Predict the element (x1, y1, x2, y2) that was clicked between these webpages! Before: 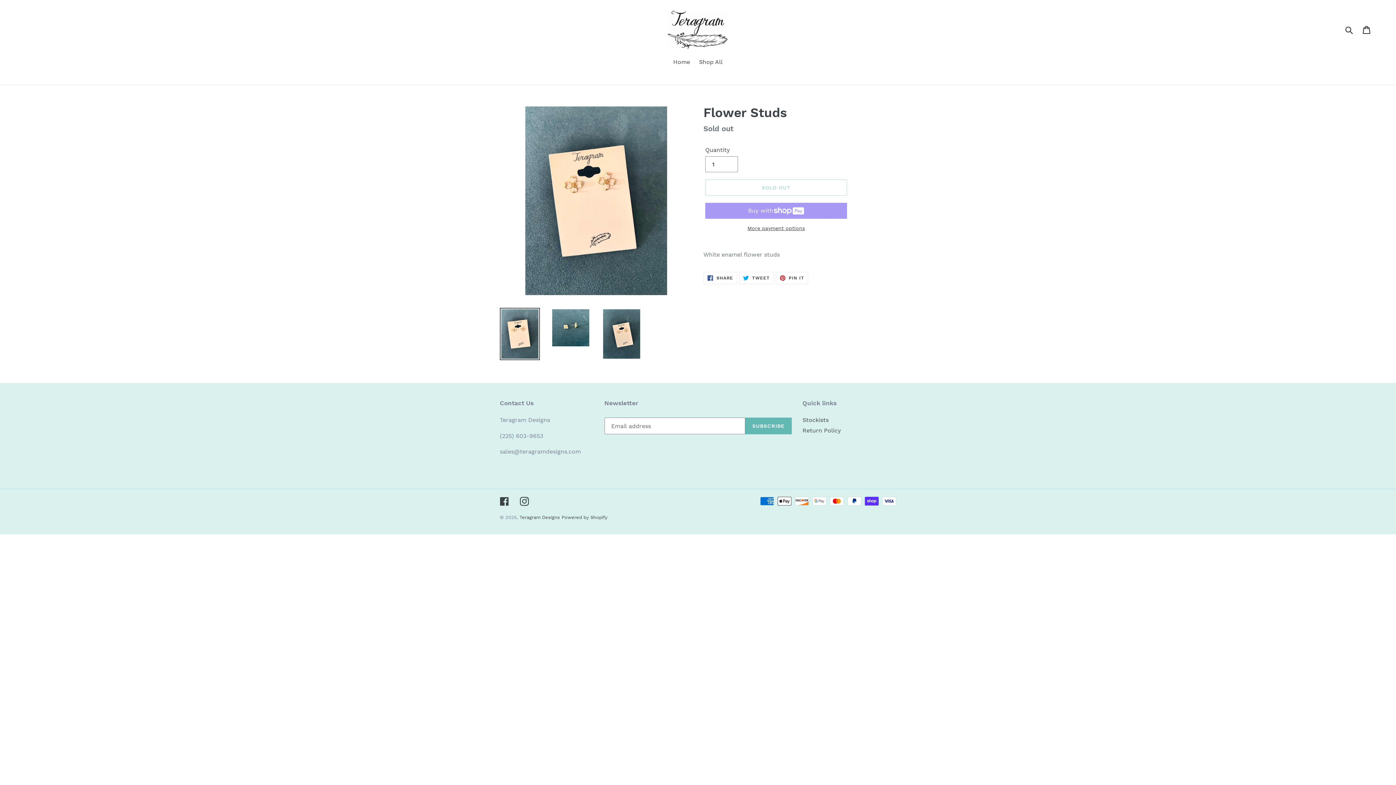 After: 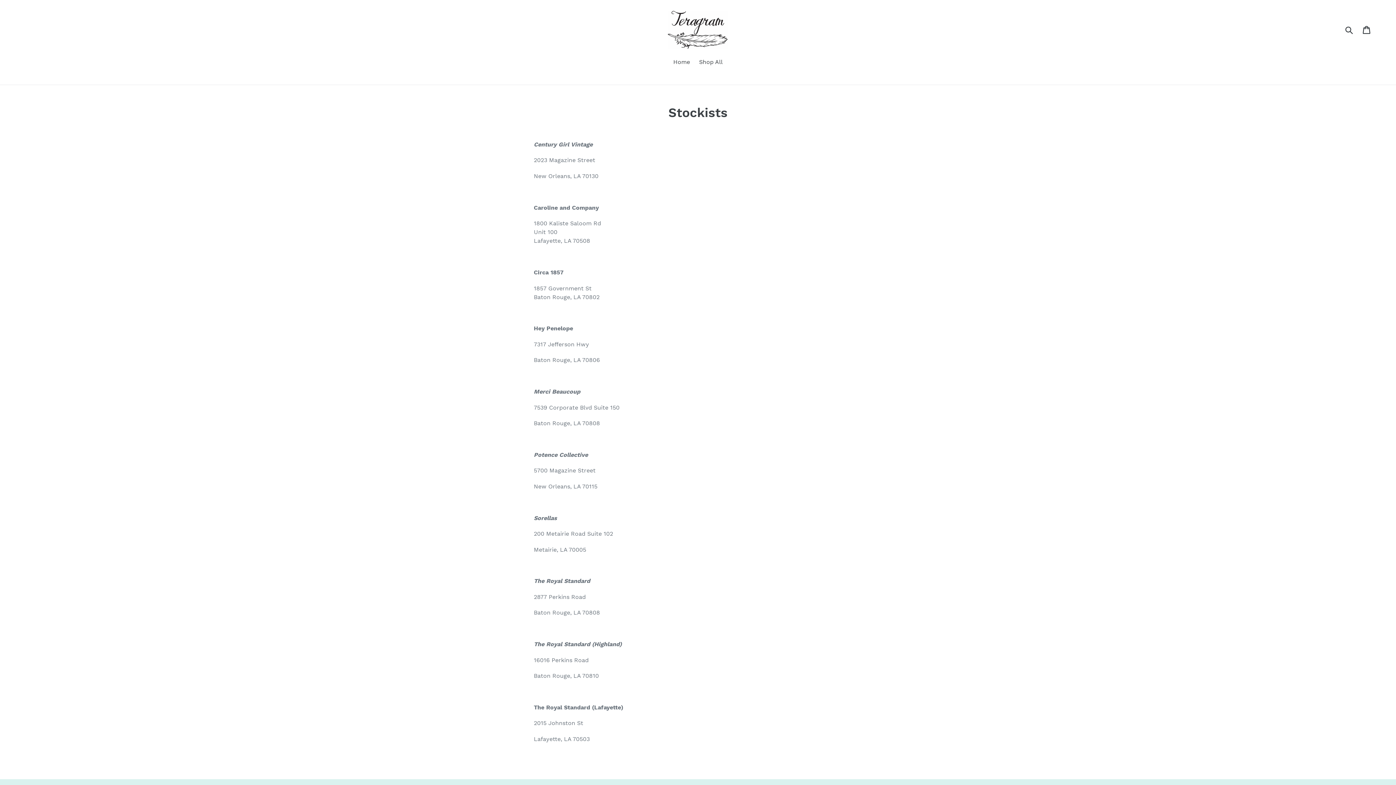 Action: bbox: (802, 416, 828, 423) label: Stockists